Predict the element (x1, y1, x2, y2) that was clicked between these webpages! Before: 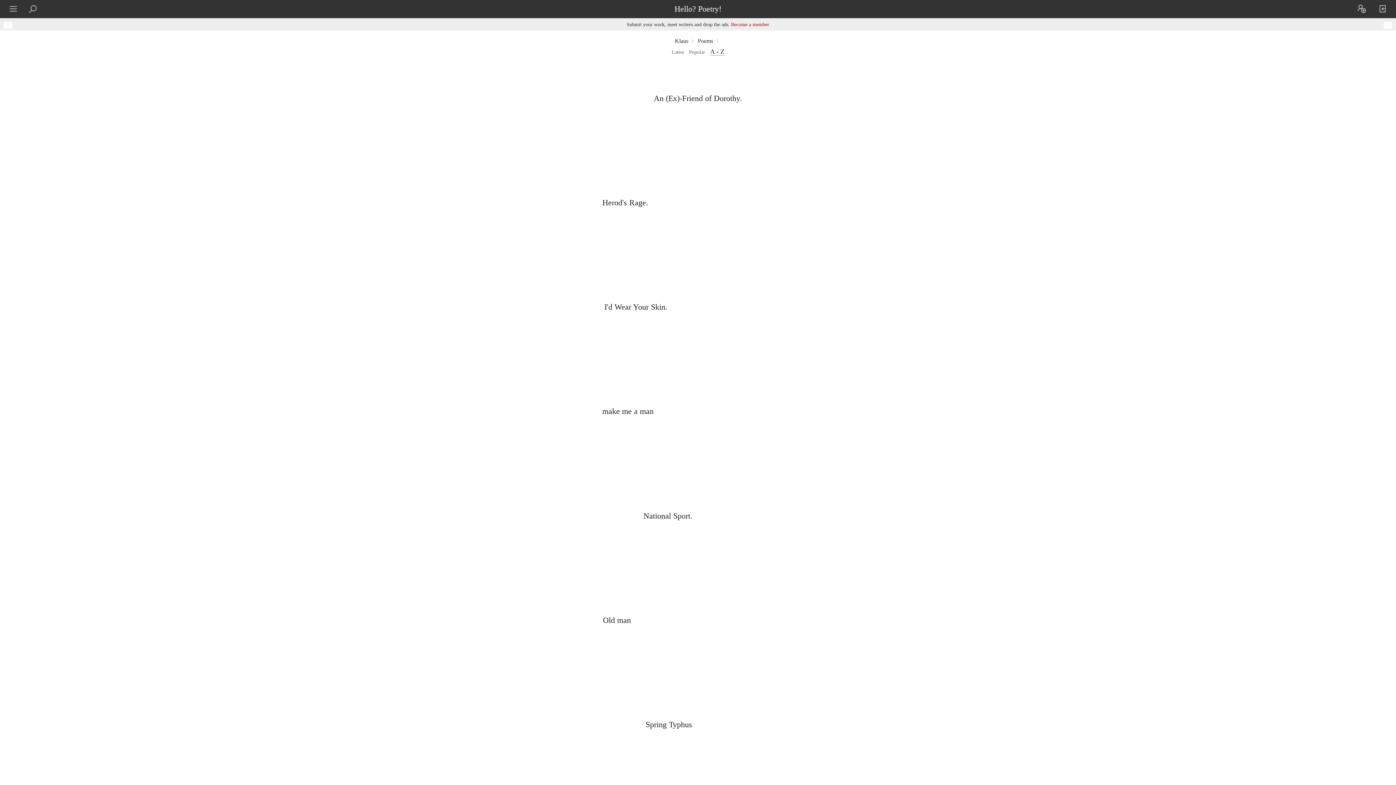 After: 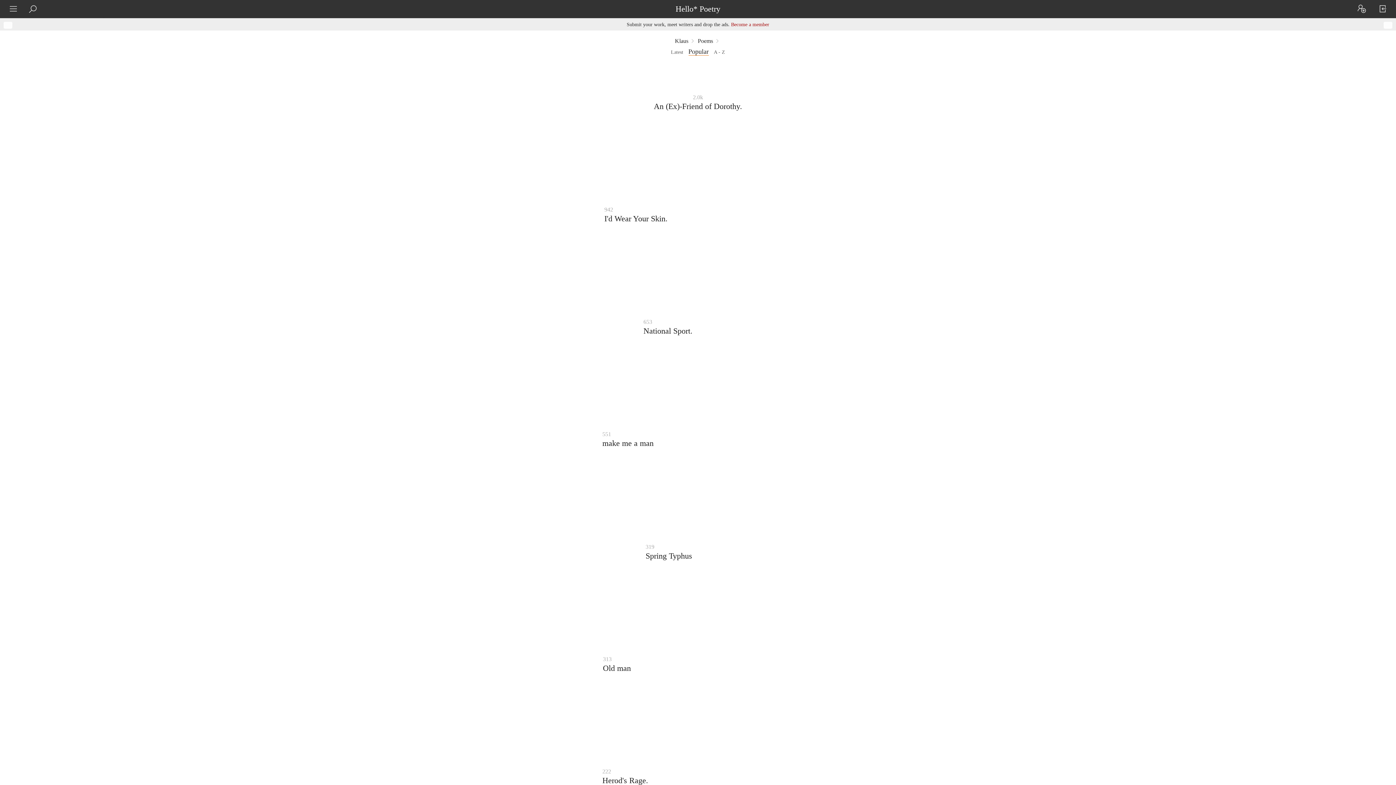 Action: bbox: (689, 49, 705, 55) label: Popular